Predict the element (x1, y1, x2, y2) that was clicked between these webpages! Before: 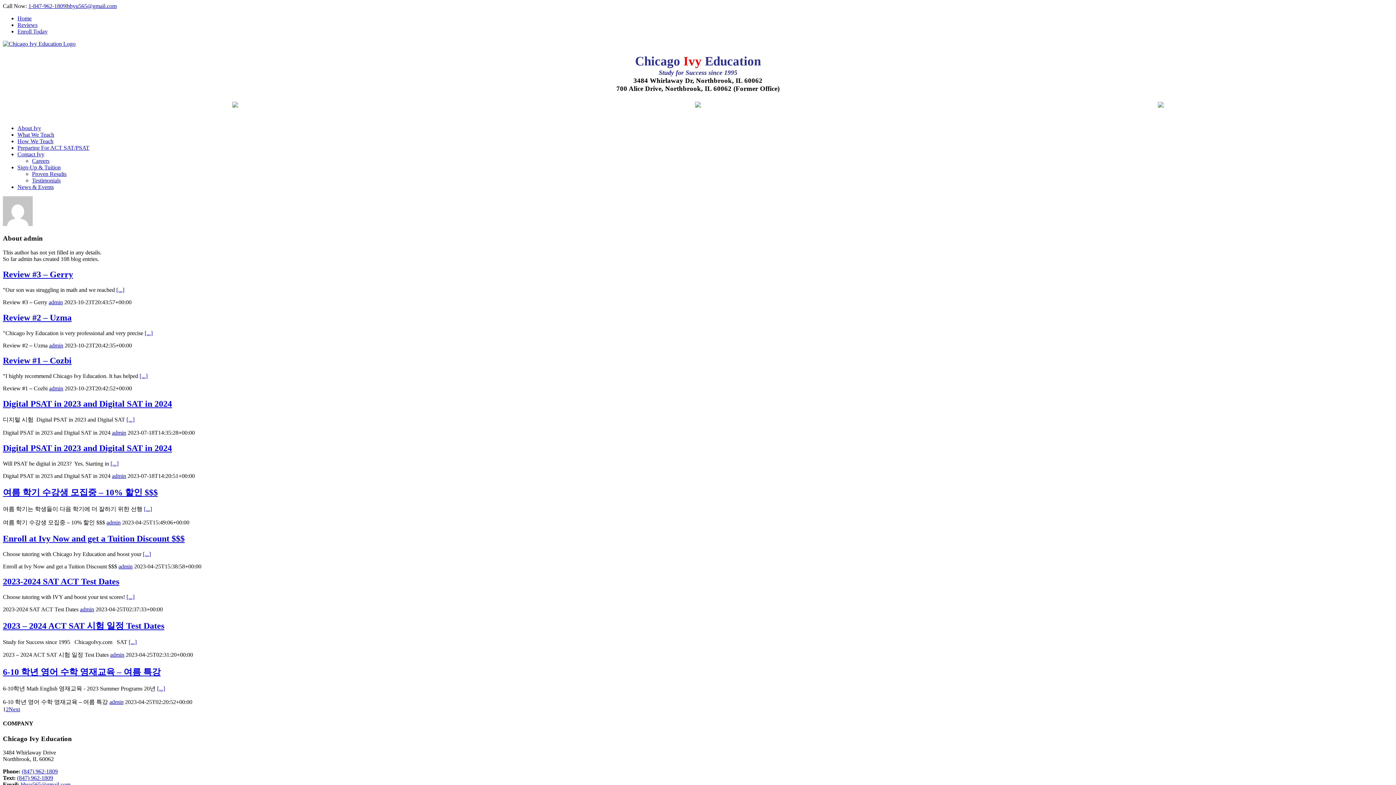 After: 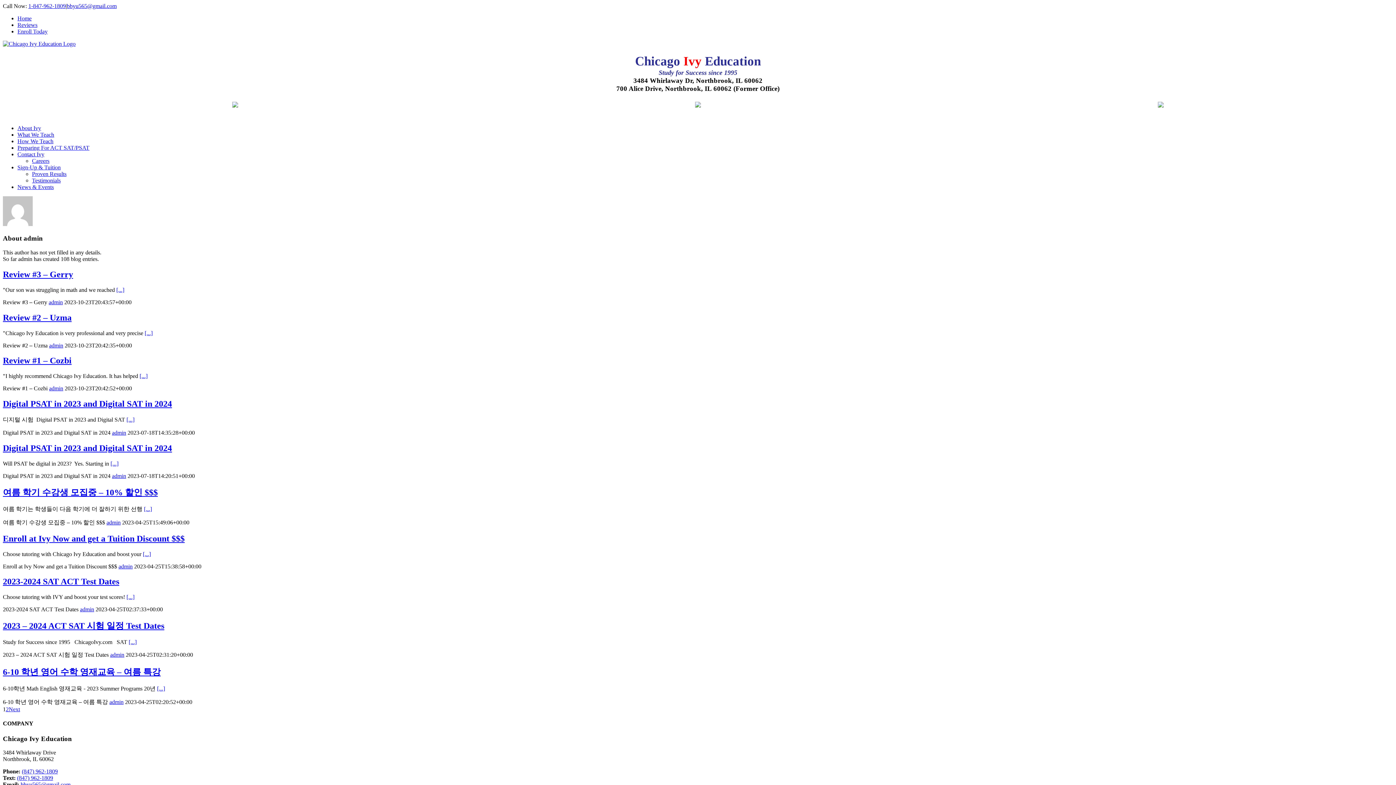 Action: bbox: (110, 652, 124, 658) label: admin